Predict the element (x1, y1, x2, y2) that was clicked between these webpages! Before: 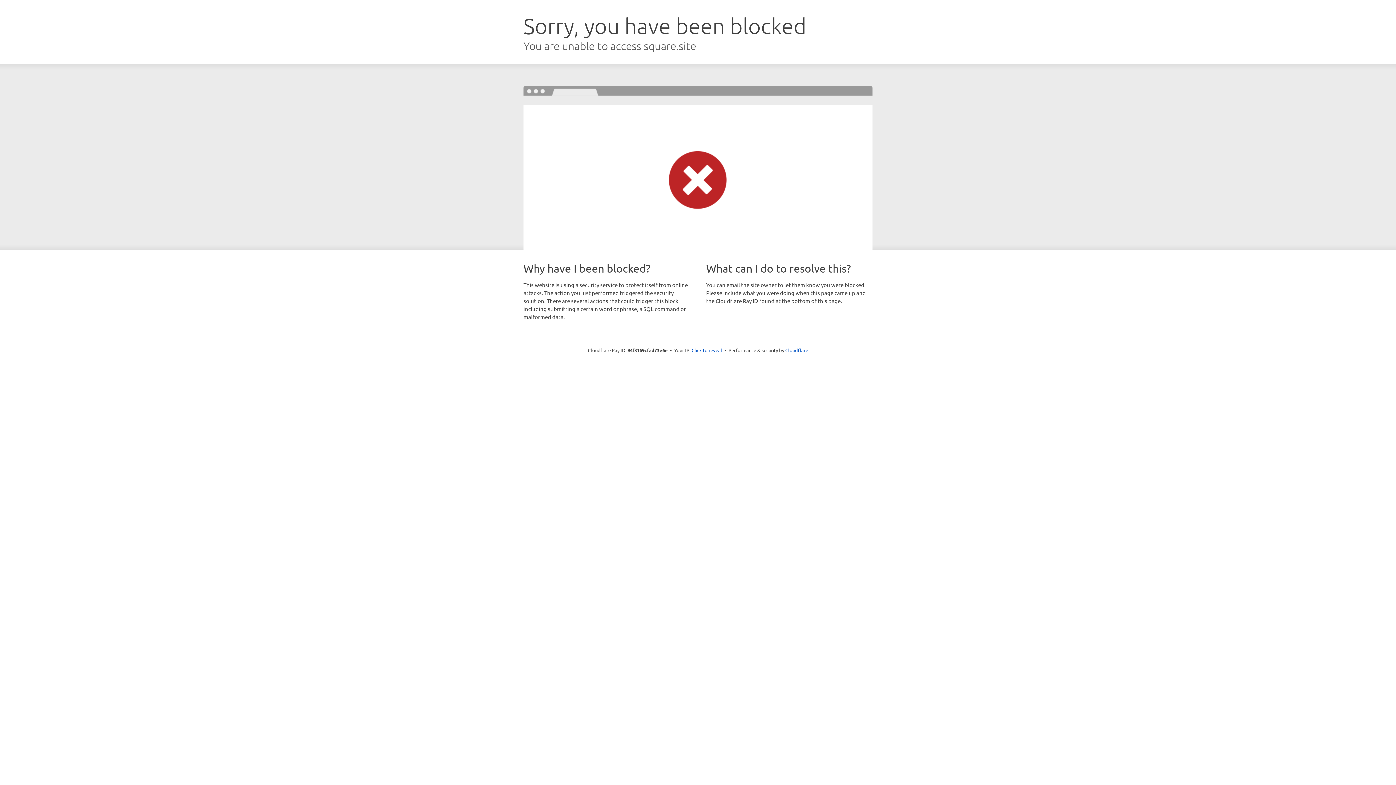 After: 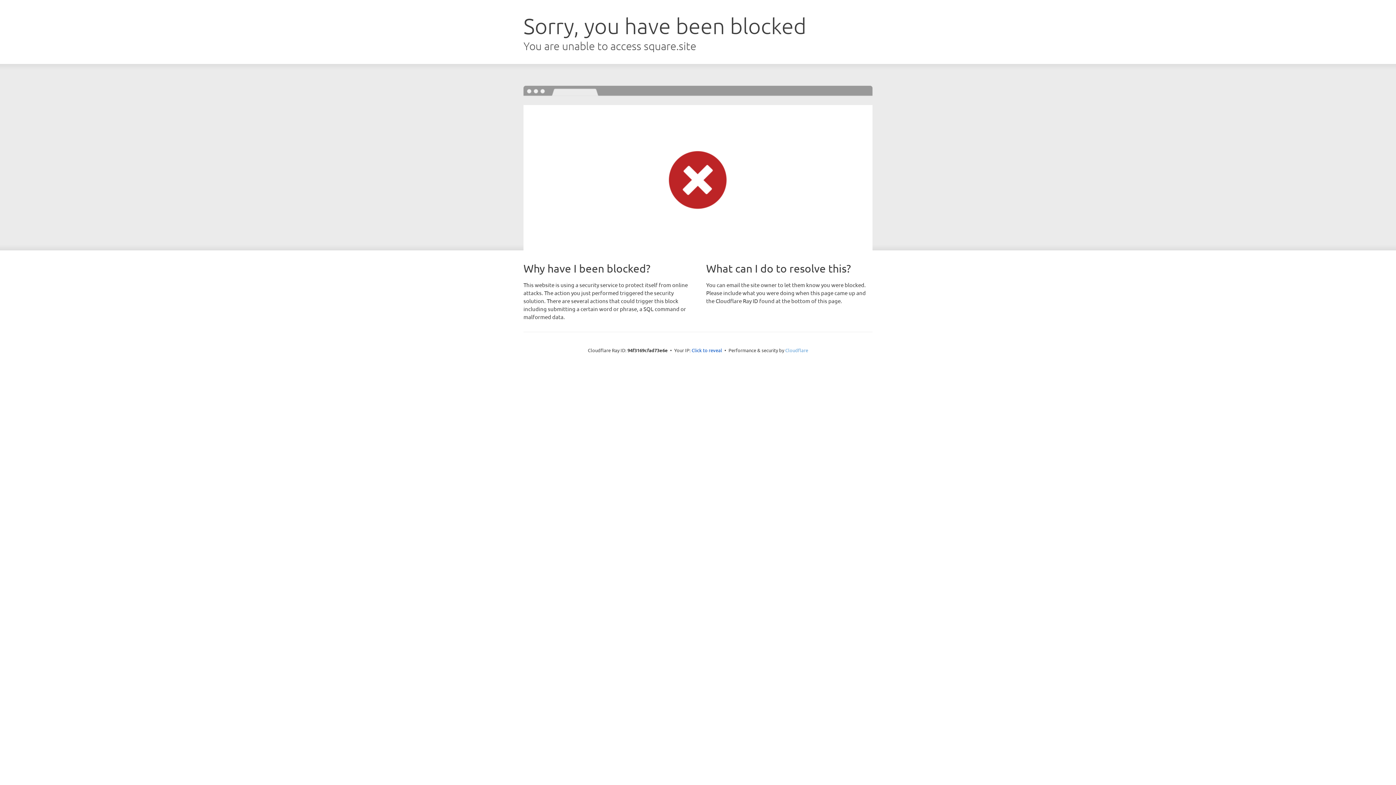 Action: bbox: (785, 347, 808, 353) label: Cloudflare